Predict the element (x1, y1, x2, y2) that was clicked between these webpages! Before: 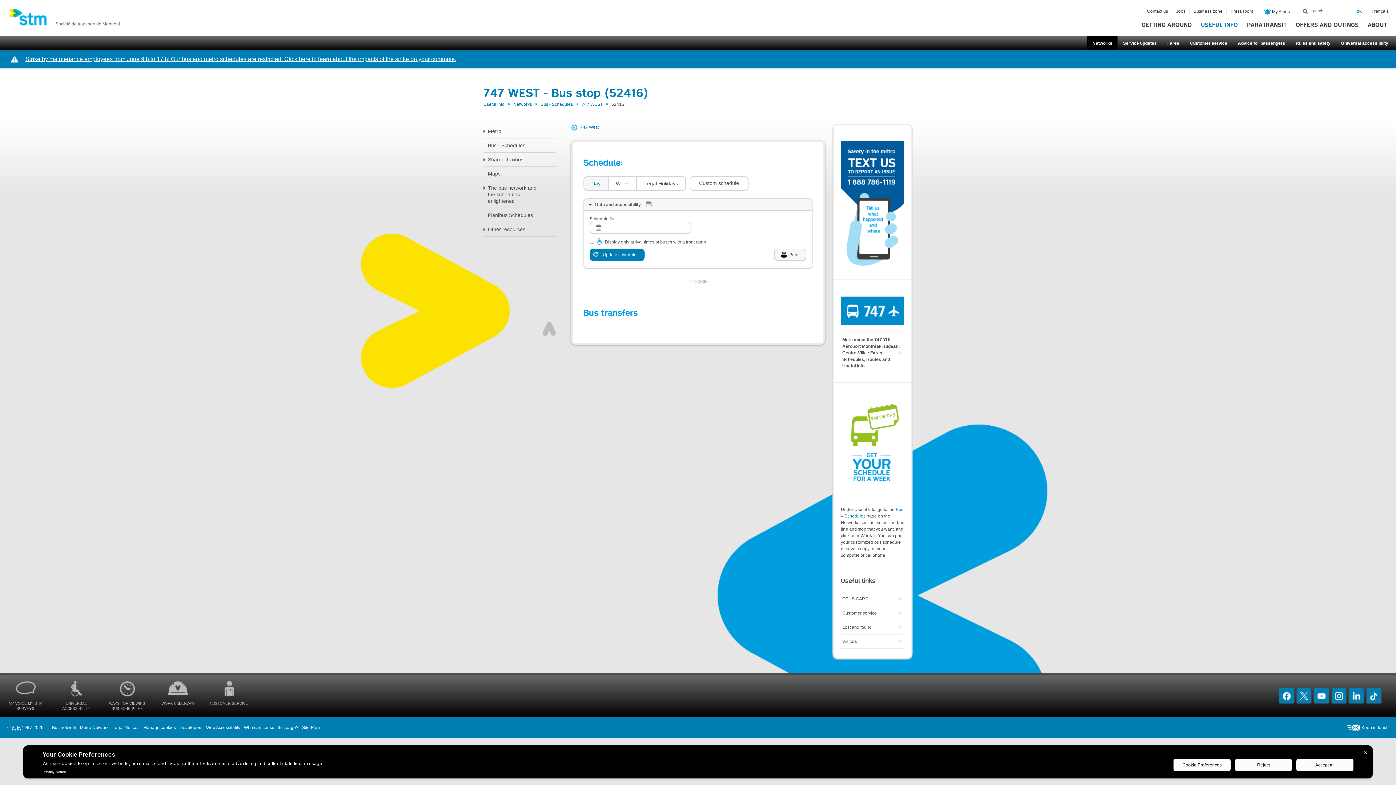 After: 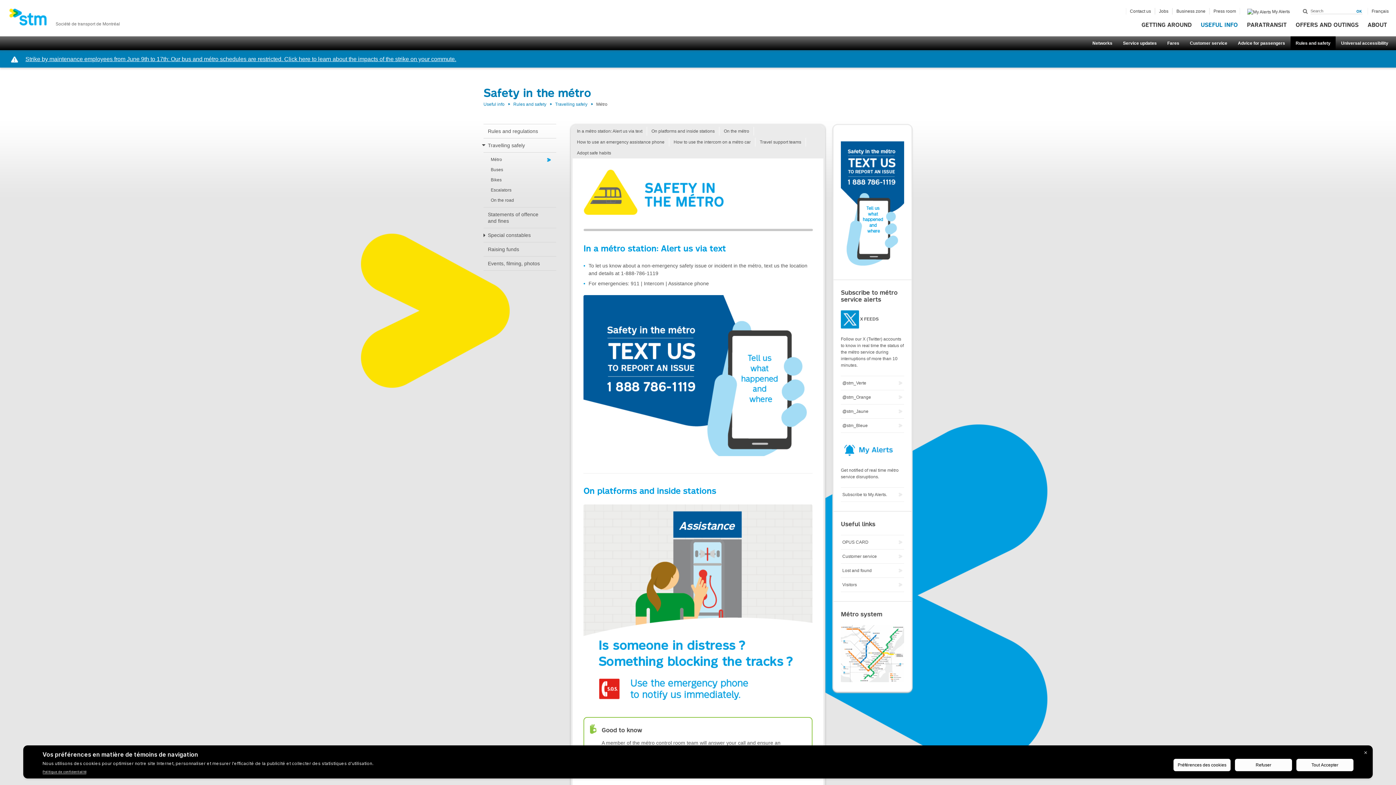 Action: bbox: (841, 203, 904, 208)